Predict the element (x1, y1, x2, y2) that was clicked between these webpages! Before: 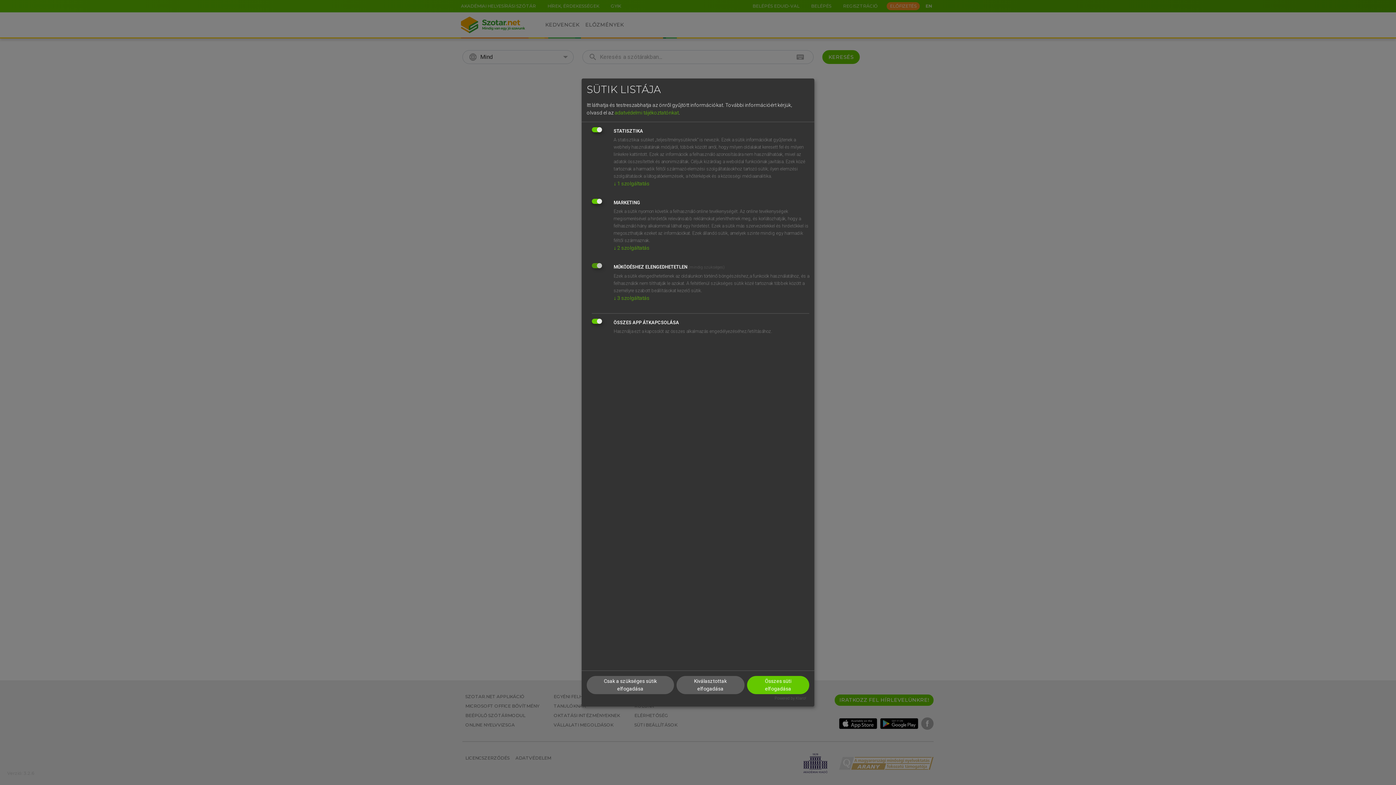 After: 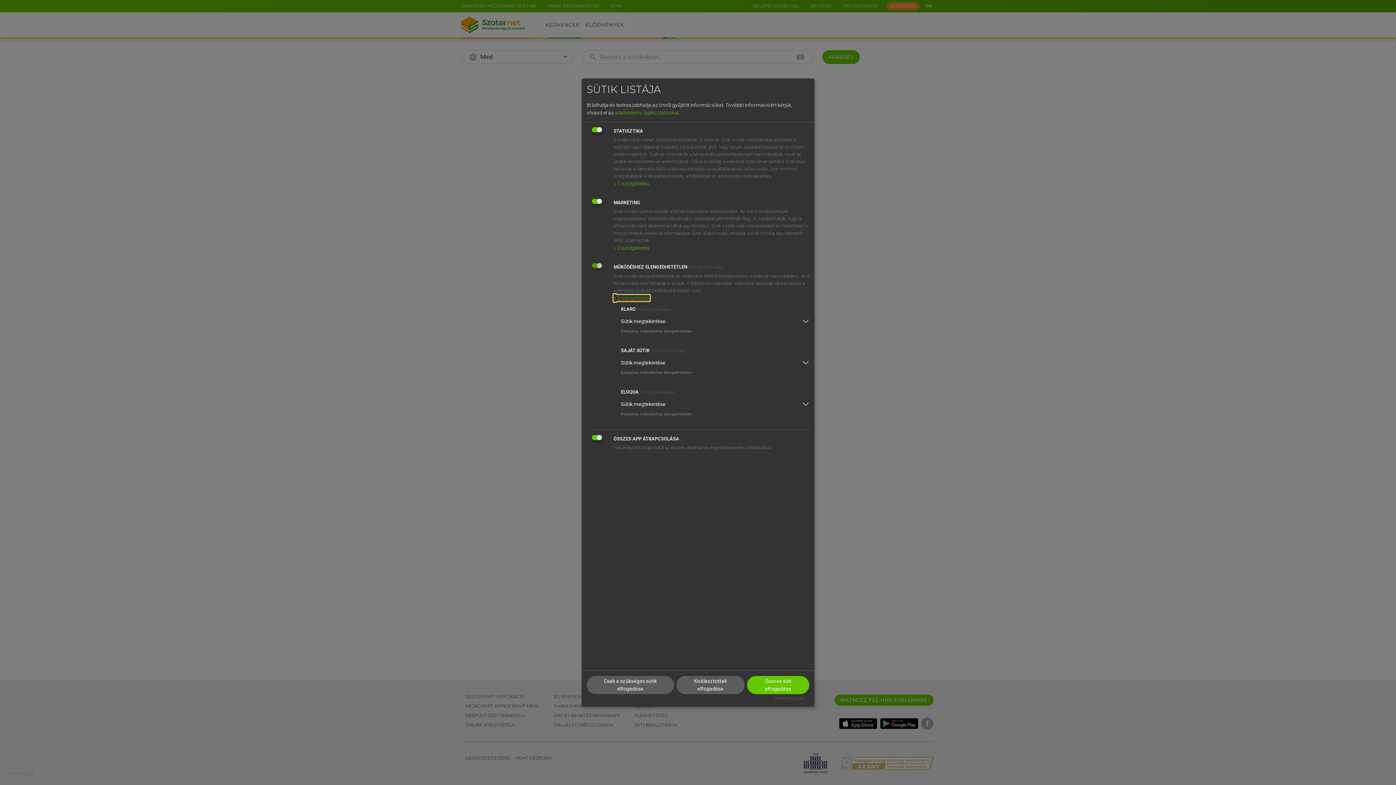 Action: bbox: (613, 295, 649, 301) label: ↓ 3 szolgáltatás